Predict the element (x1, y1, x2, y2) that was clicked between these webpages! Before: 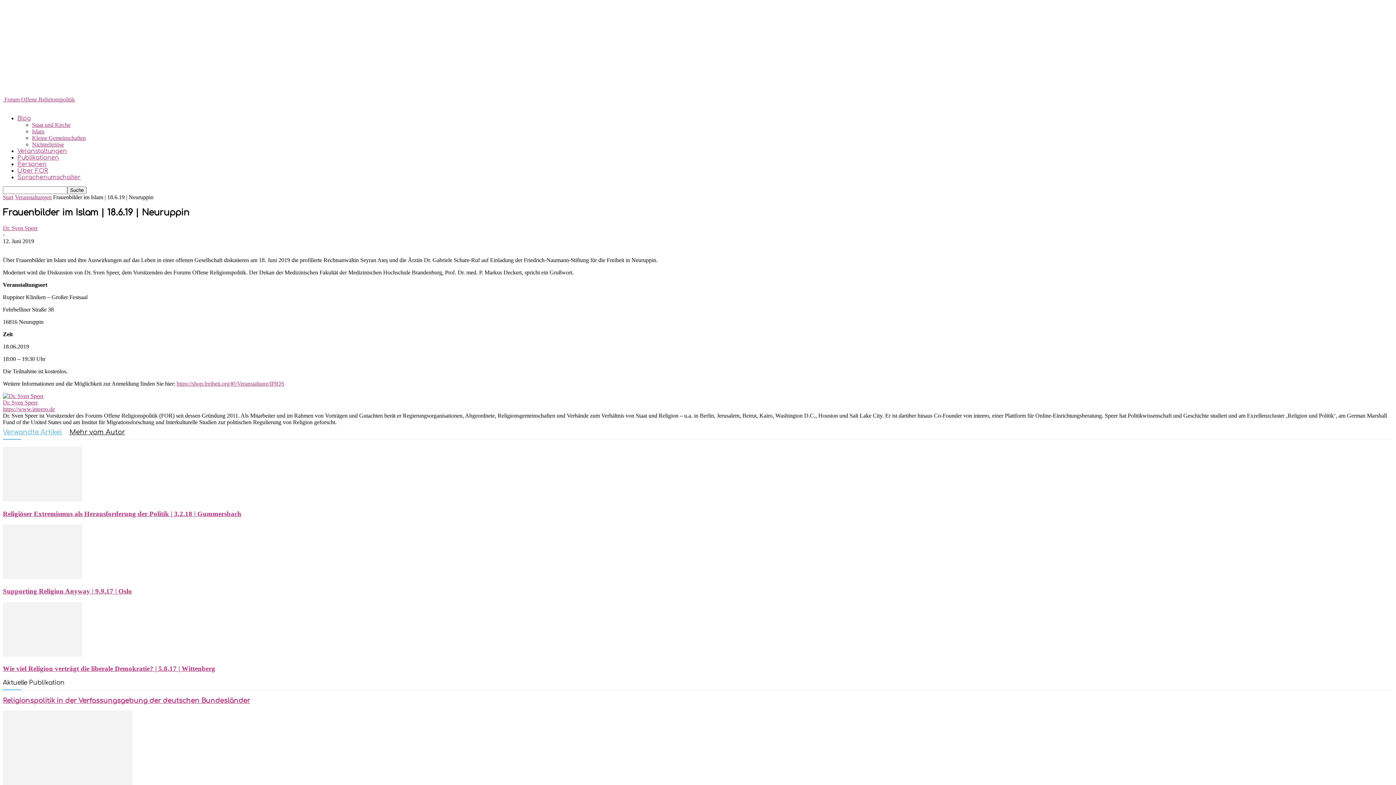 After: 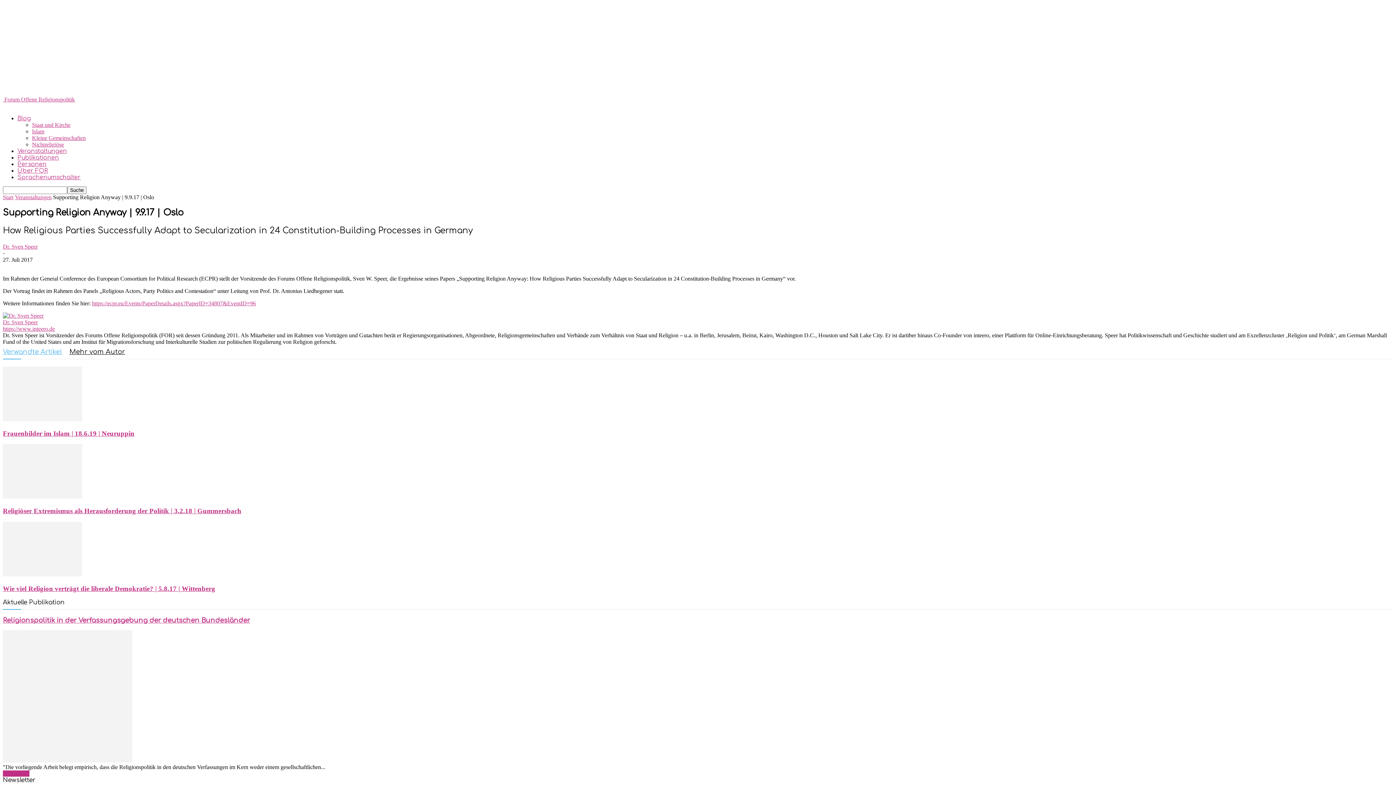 Action: bbox: (2, 574, 82, 580)